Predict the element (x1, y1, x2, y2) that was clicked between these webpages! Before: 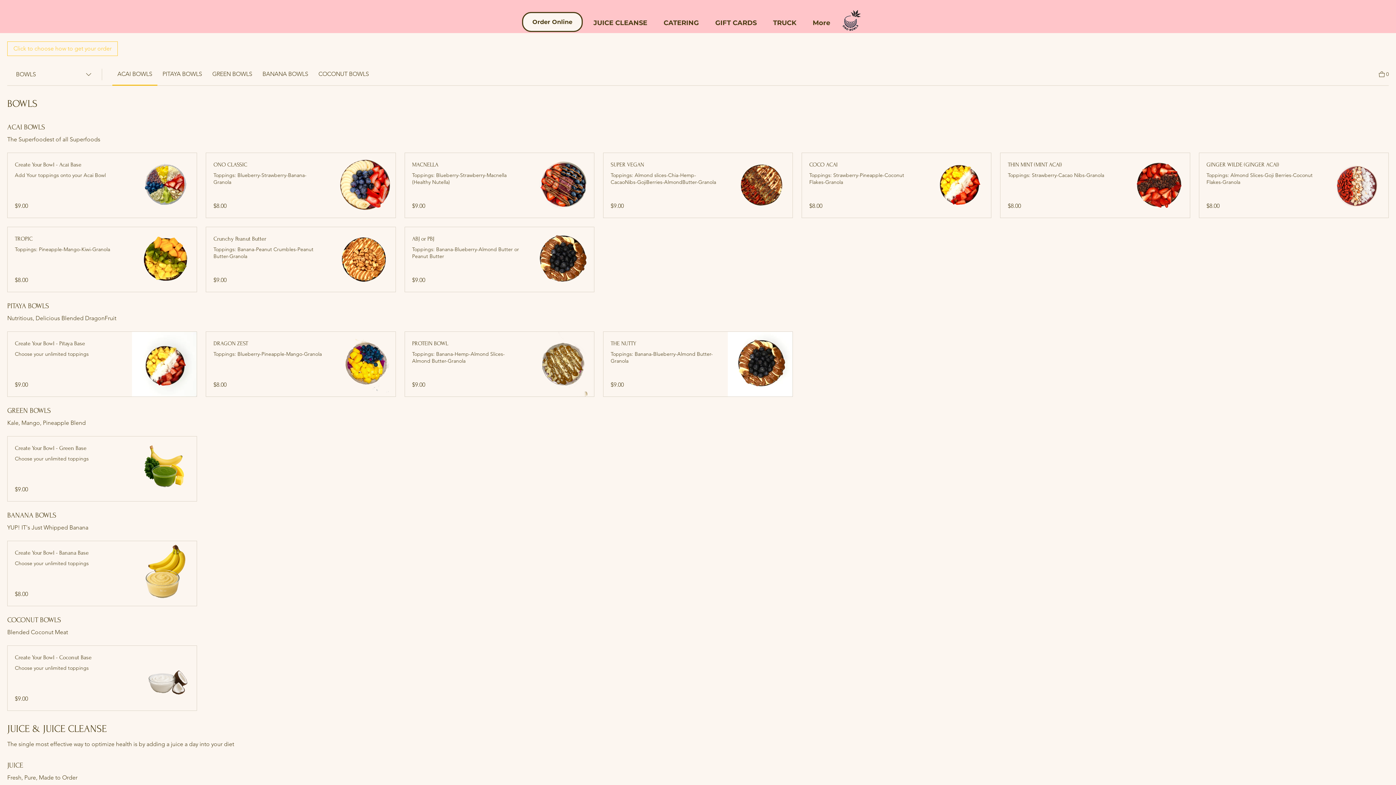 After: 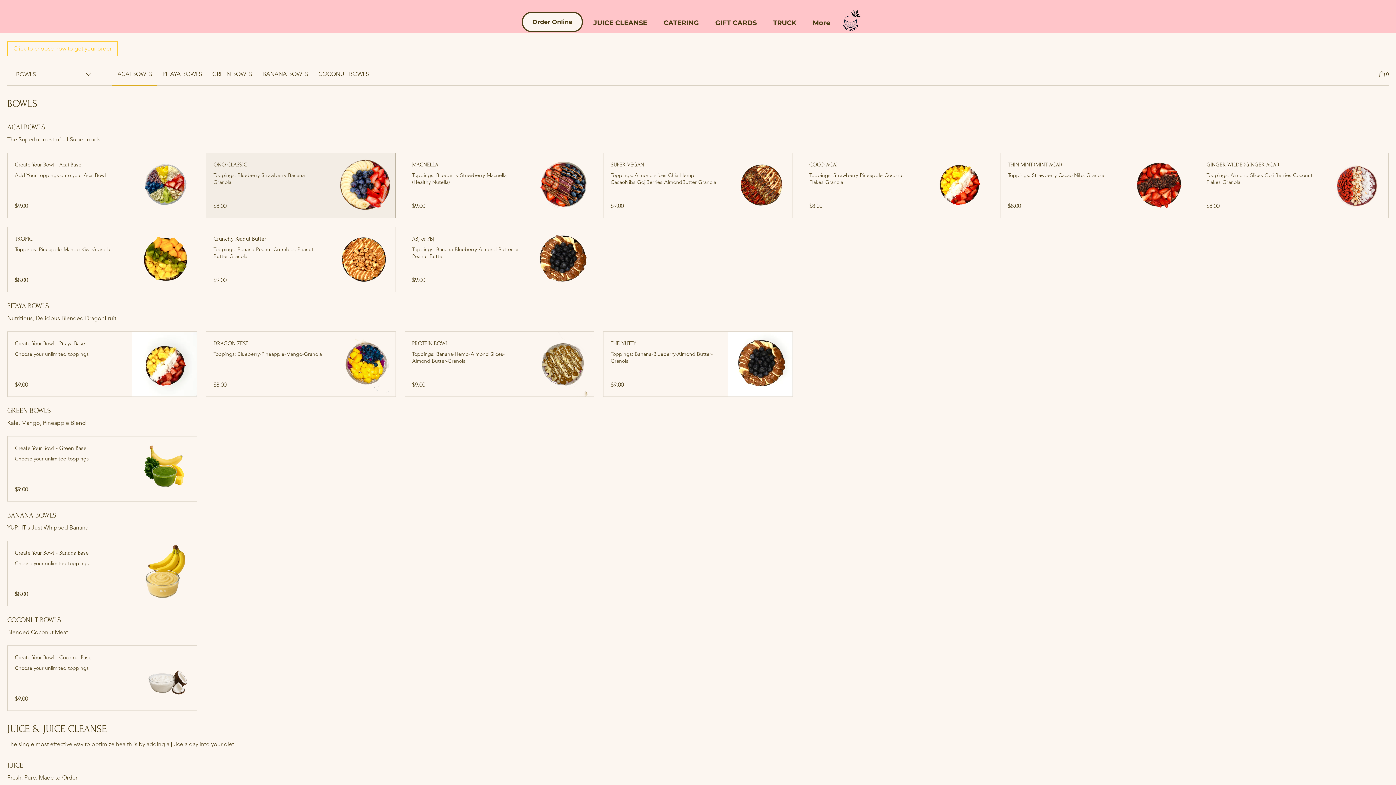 Action: label: ONO CLASSIC bbox: (213, 160, 323, 169)